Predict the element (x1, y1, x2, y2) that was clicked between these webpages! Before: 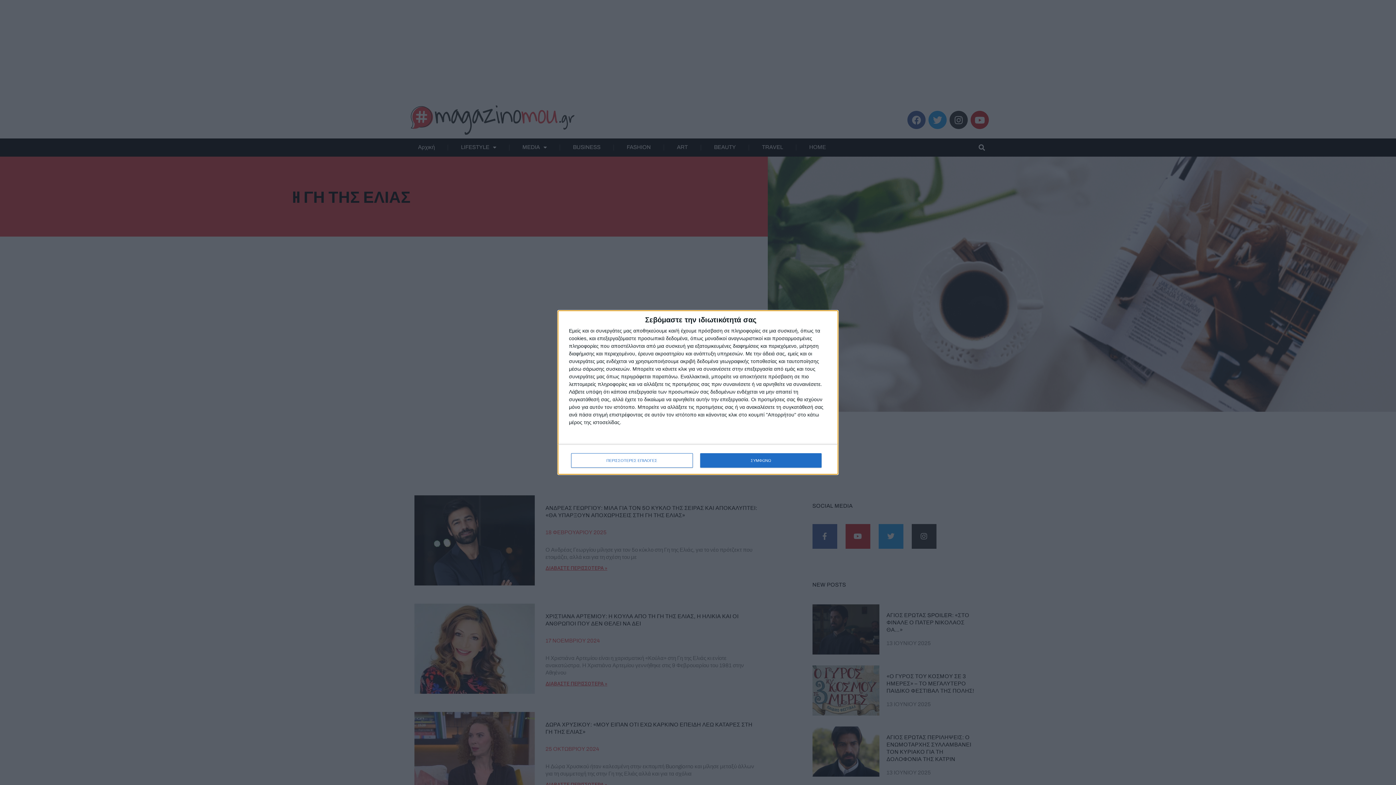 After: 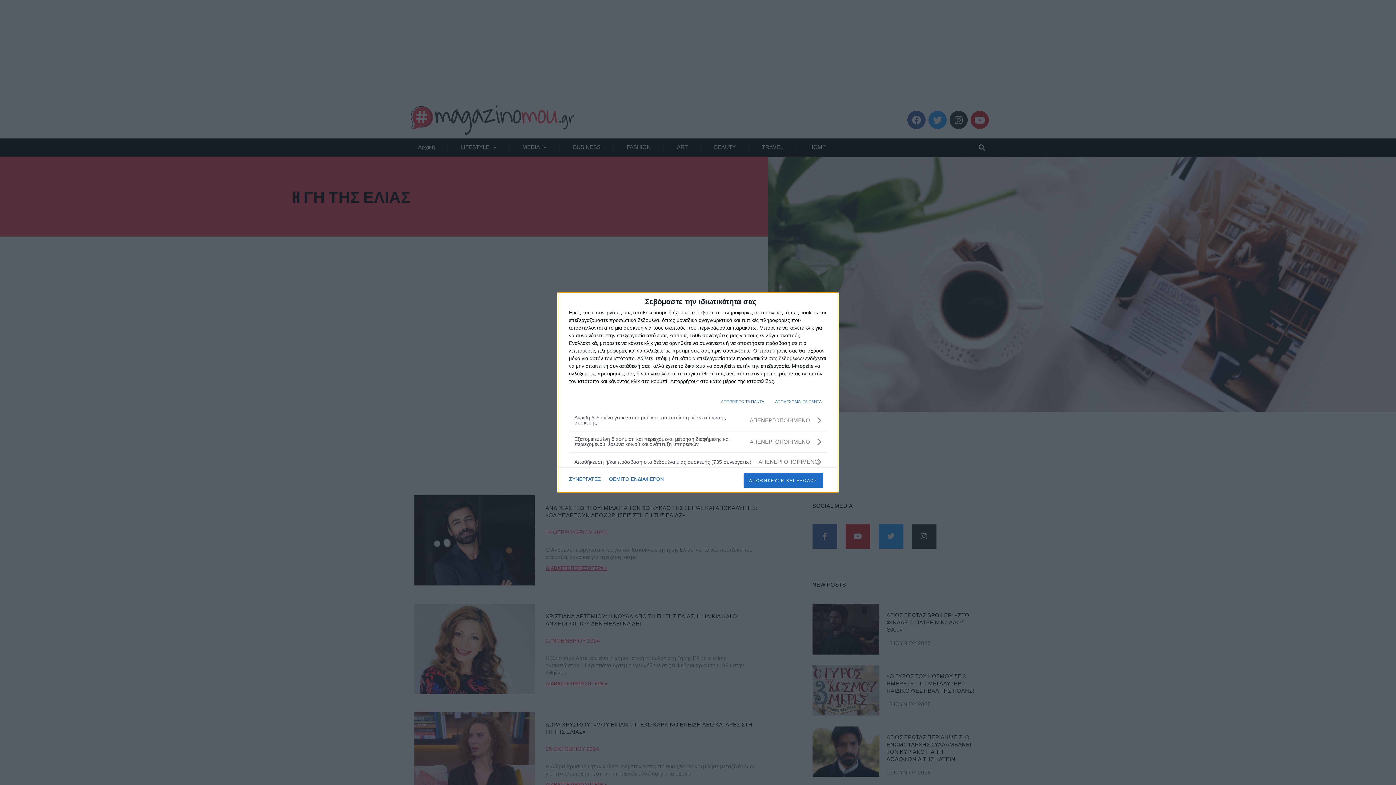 Action: label: ΠΕΡΙΣΣΟΤΕΡΕΣ ΕΠΙΛΟΓΕΣ bbox: (571, 453, 692, 468)